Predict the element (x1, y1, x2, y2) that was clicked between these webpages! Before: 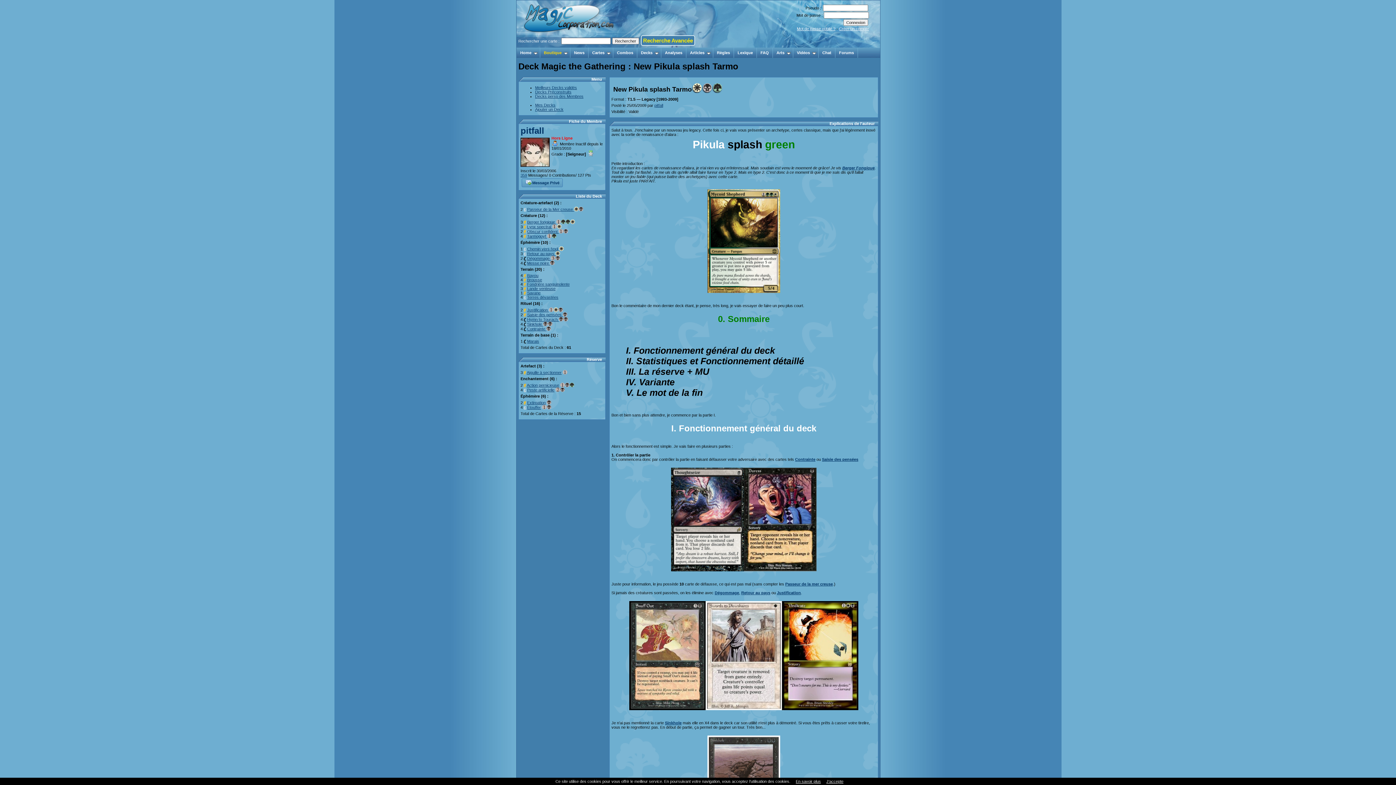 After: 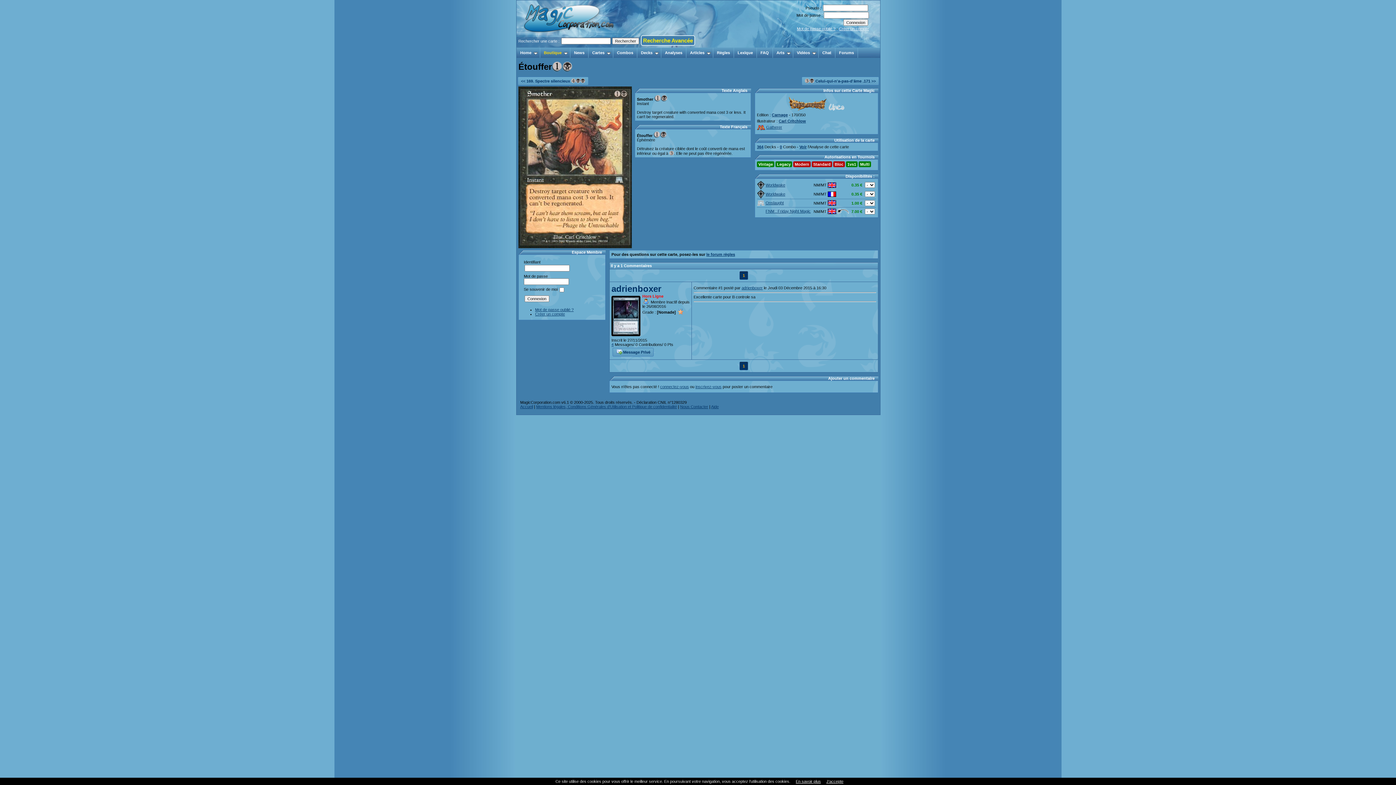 Action: bbox: (527, 405, 541, 409) label: Étouffer